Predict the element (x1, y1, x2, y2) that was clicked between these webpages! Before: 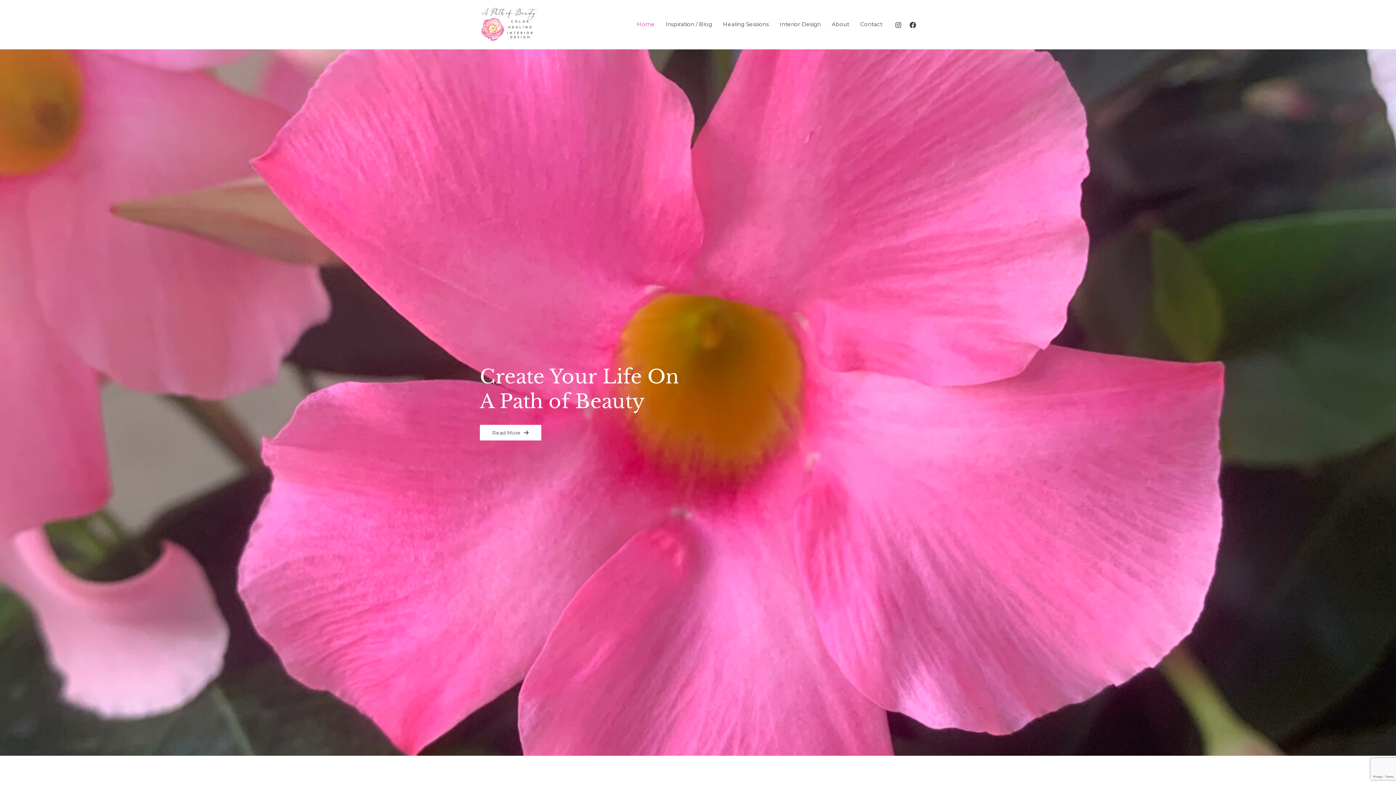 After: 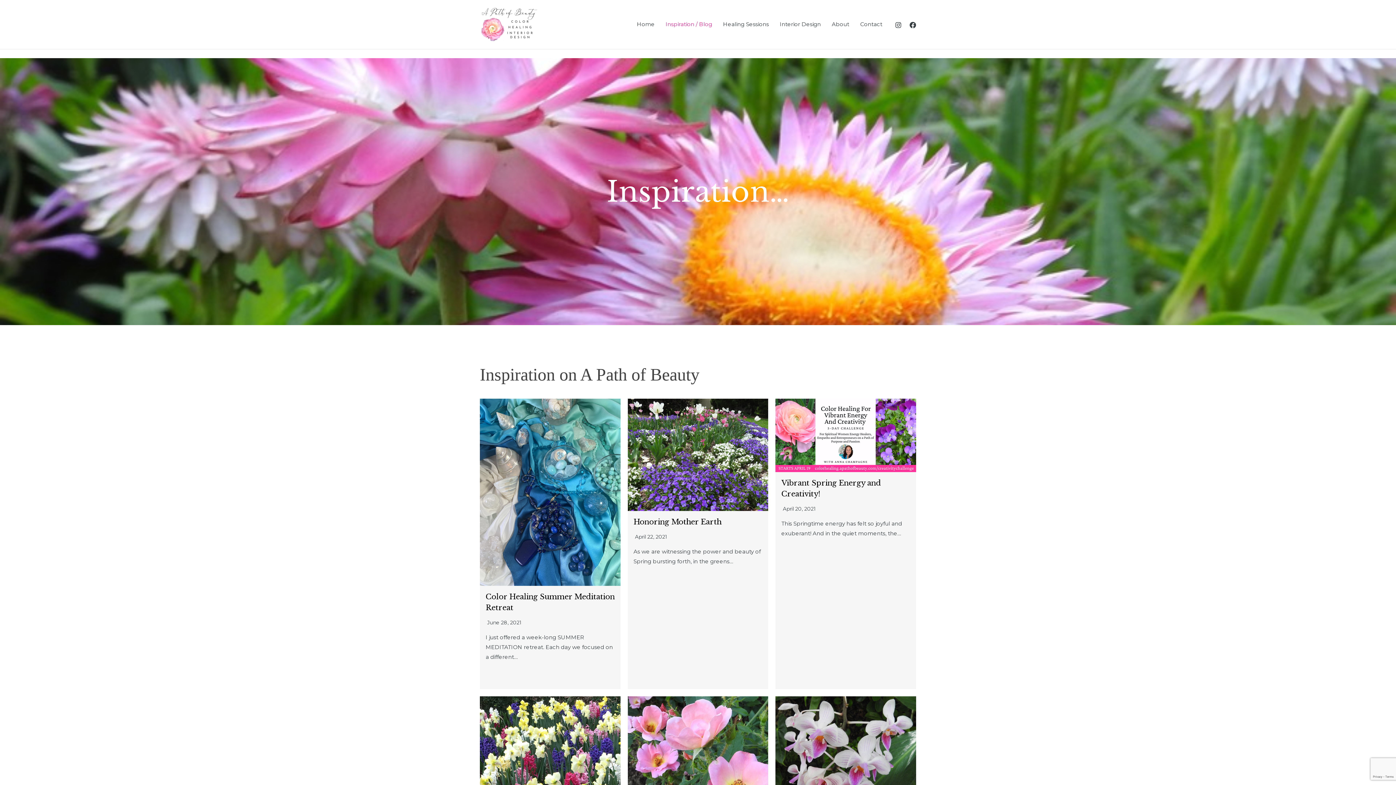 Action: bbox: (480, 425, 541, 440) label: Read More